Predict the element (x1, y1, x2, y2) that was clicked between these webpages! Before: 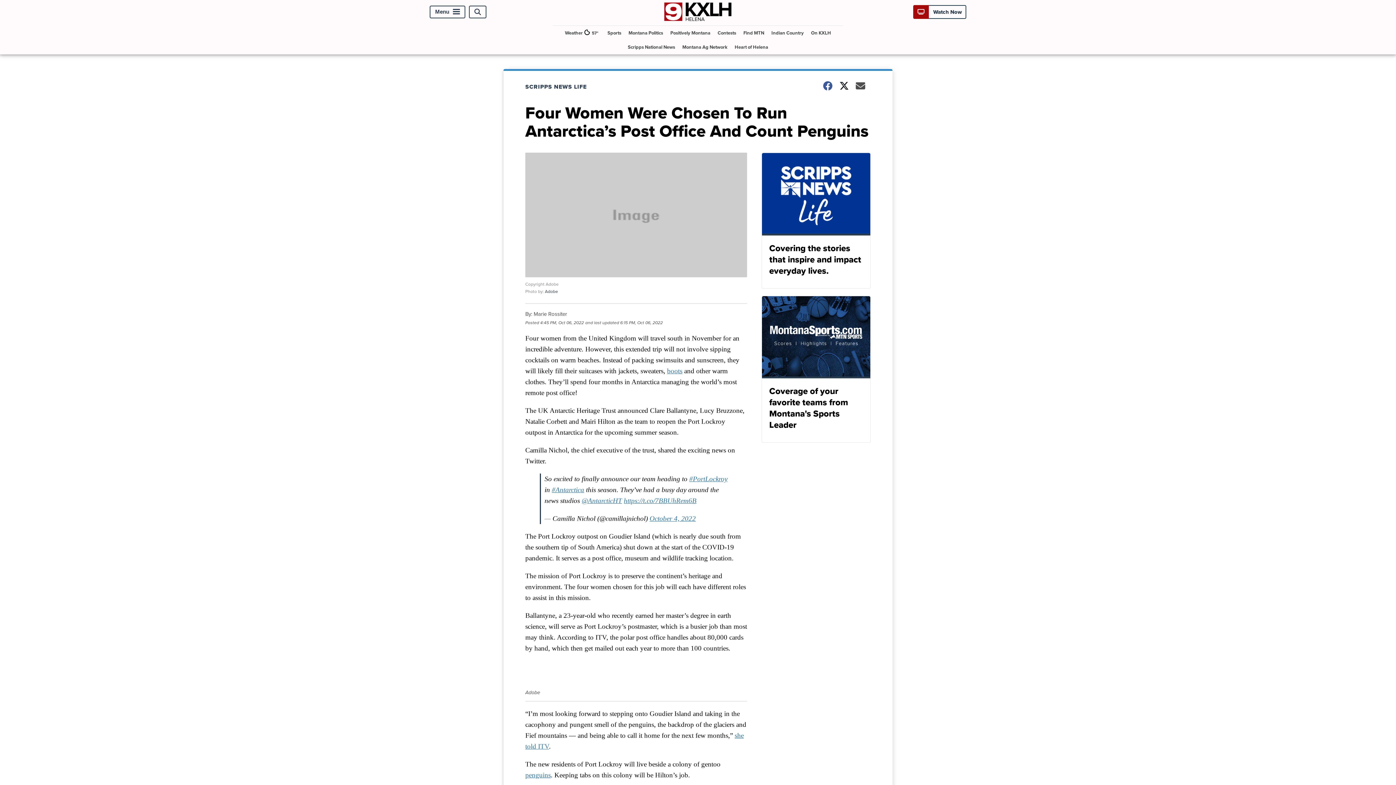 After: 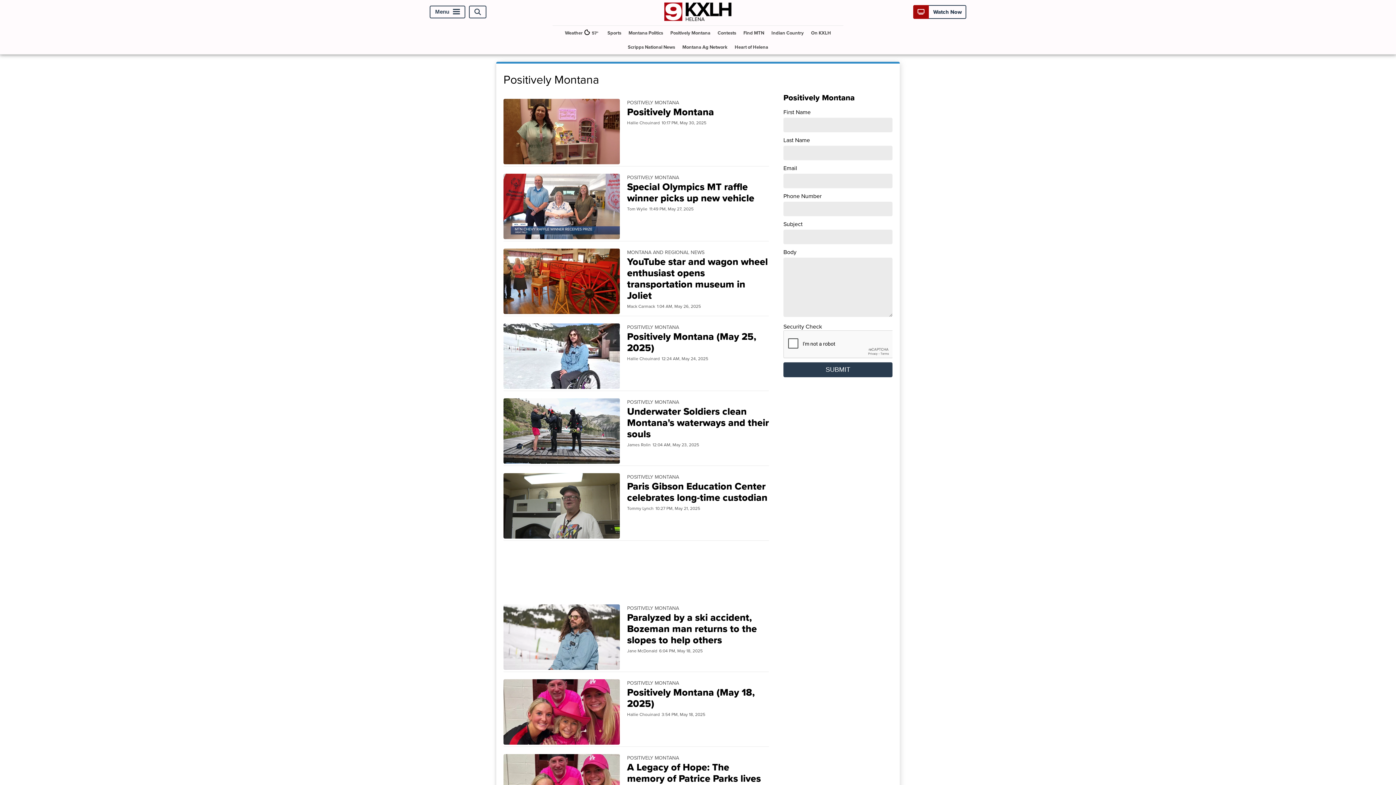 Action: bbox: (667, 25, 713, 40) label: Positively Montana